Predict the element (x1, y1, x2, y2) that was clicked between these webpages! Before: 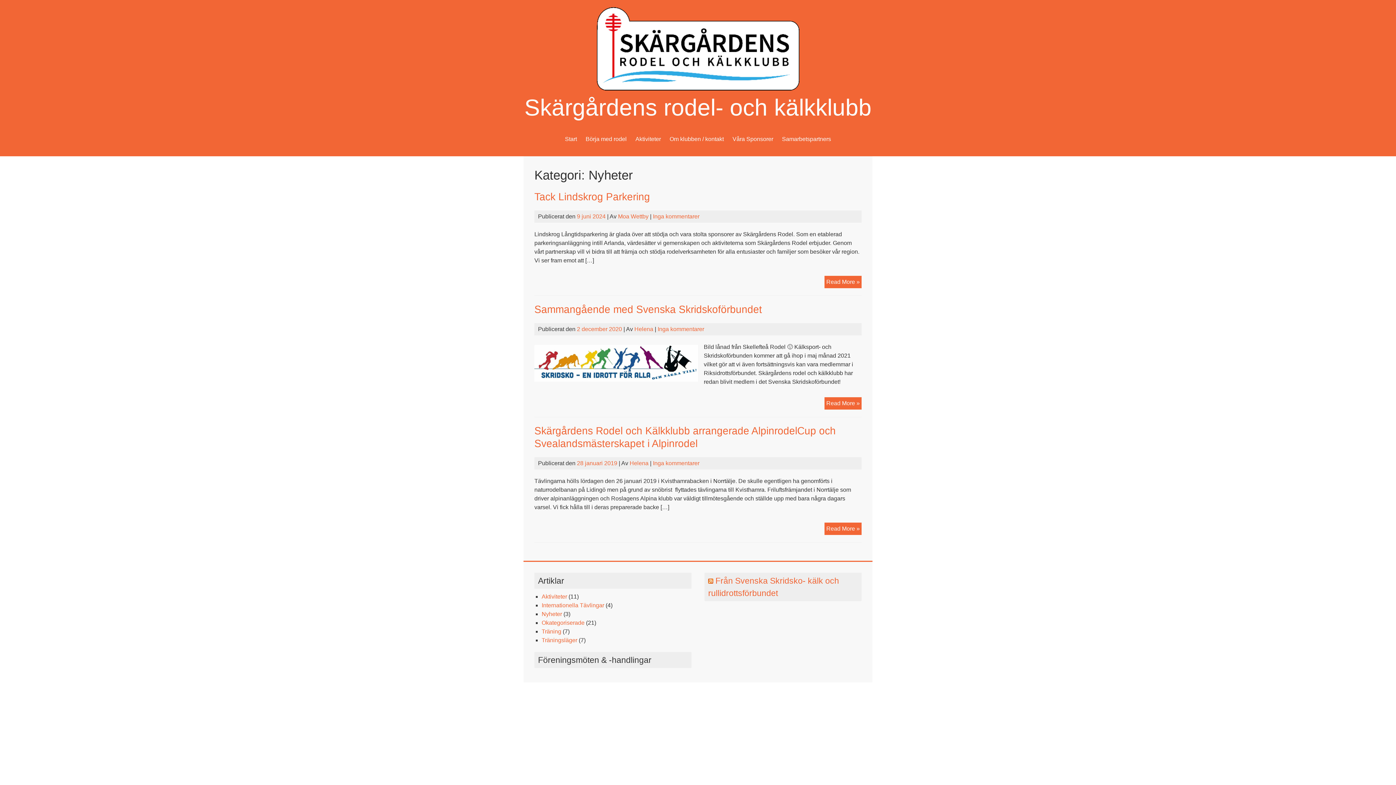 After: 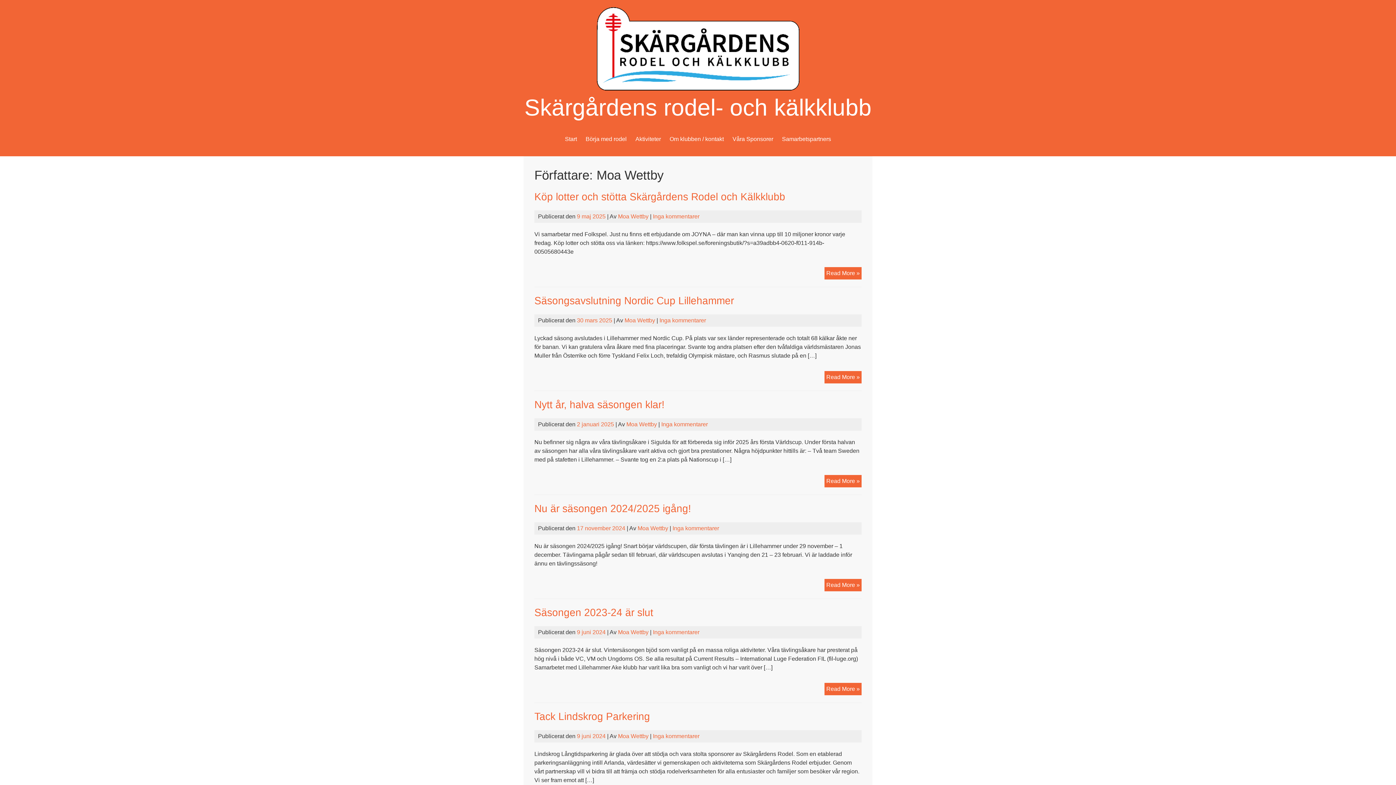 Action: bbox: (618, 213, 648, 219) label: Moa Wettby